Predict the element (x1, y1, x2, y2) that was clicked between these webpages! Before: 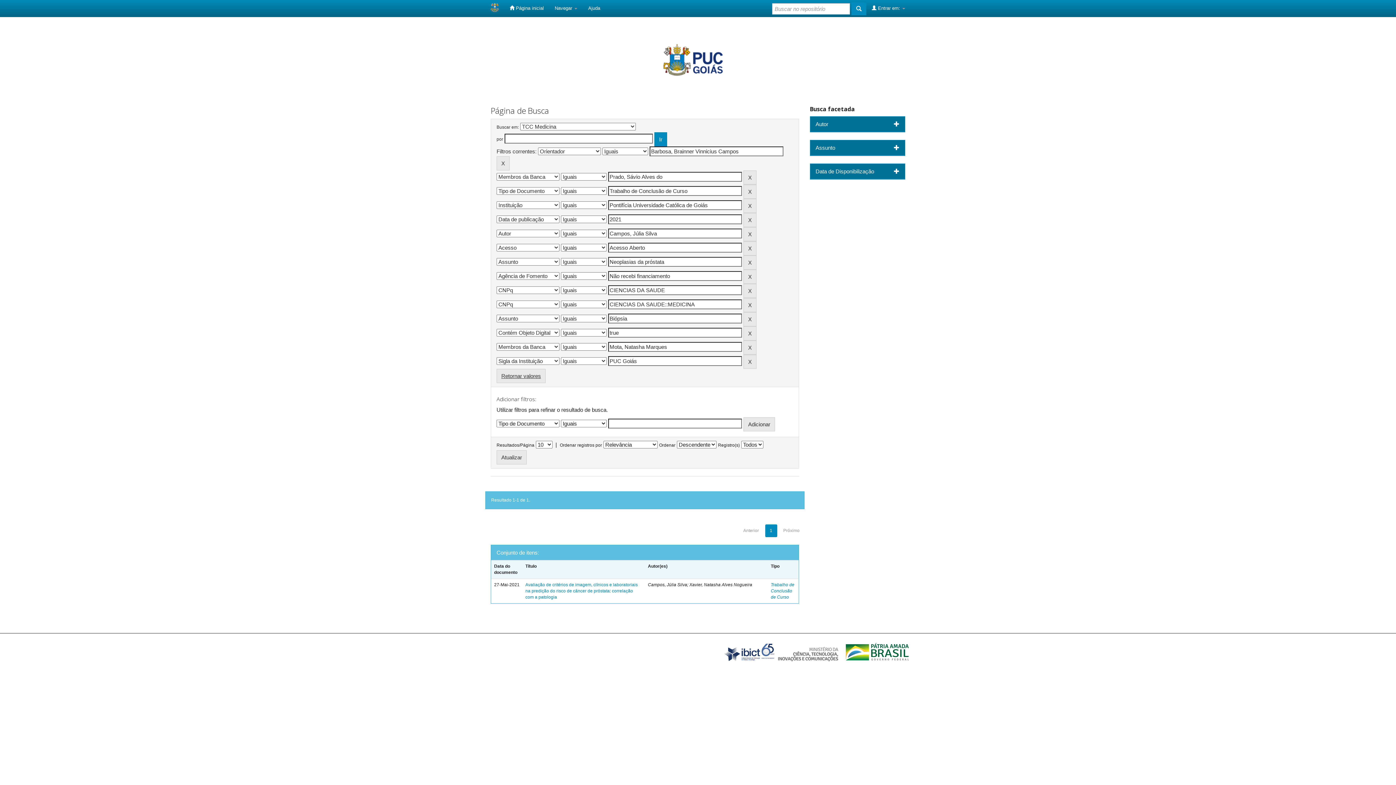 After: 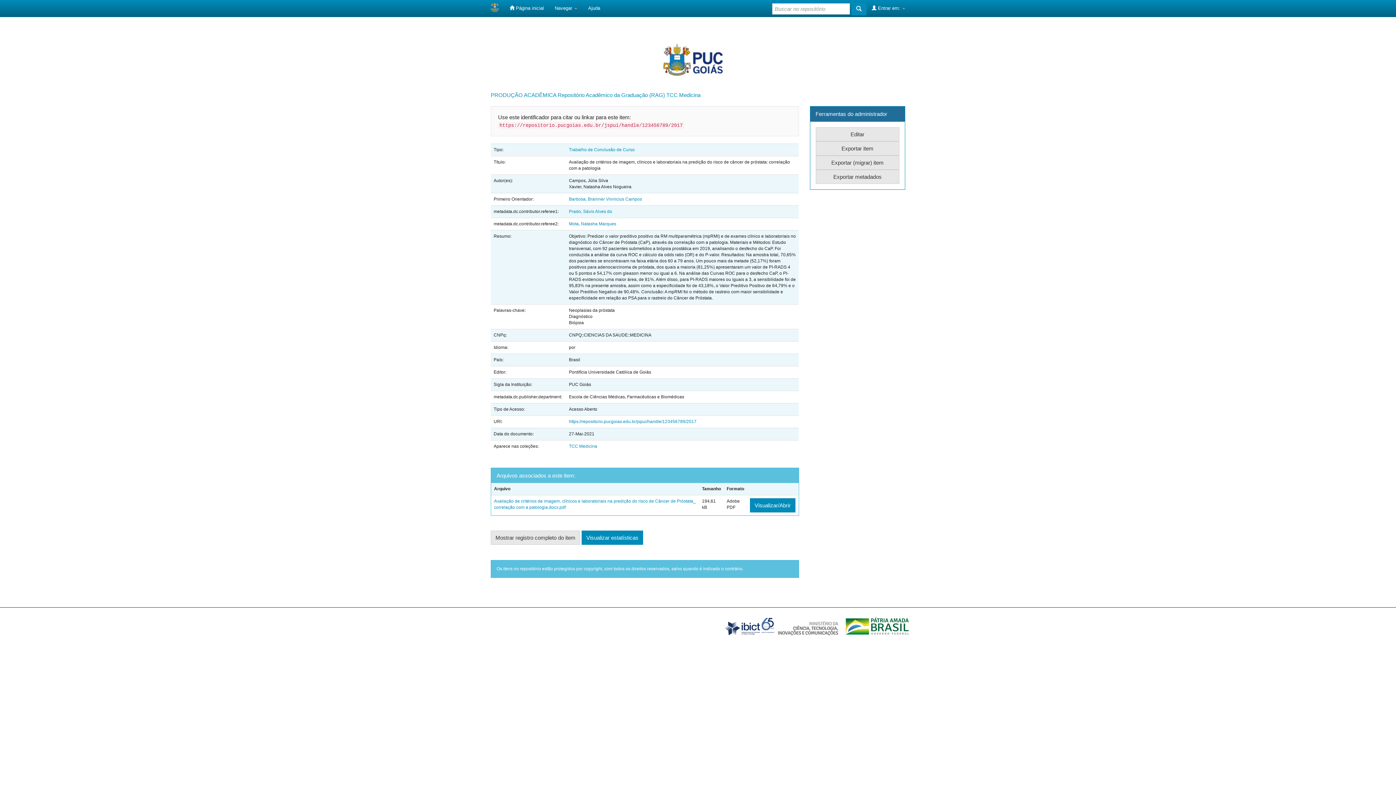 Action: label: Avaliação de critérios de imagem, clínicos e laboratoriais na predição do risco de câncer de próstata: correlação com a patologia bbox: (525, 582, 637, 600)